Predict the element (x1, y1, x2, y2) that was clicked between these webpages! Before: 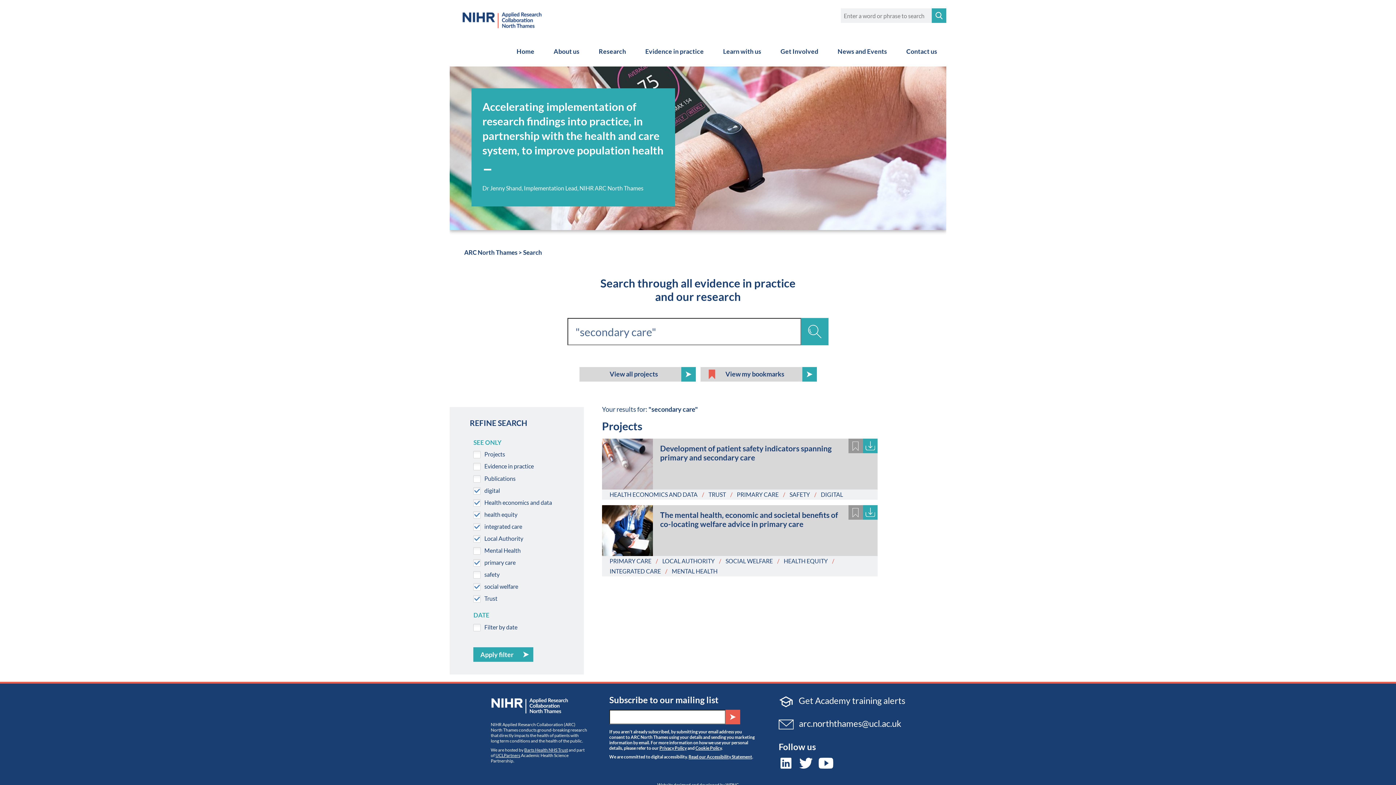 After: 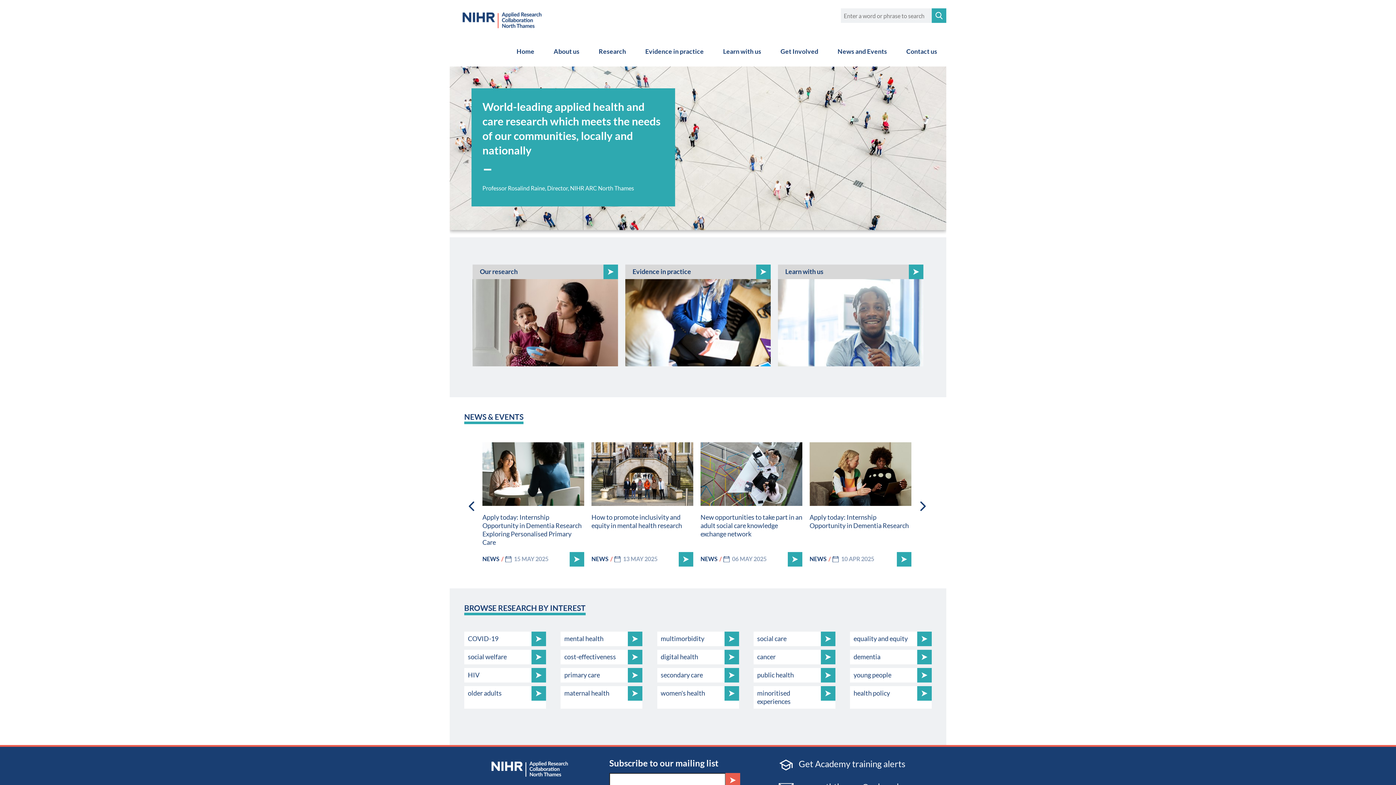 Action: bbox: (464, 248, 517, 256) label: ARC North Thames